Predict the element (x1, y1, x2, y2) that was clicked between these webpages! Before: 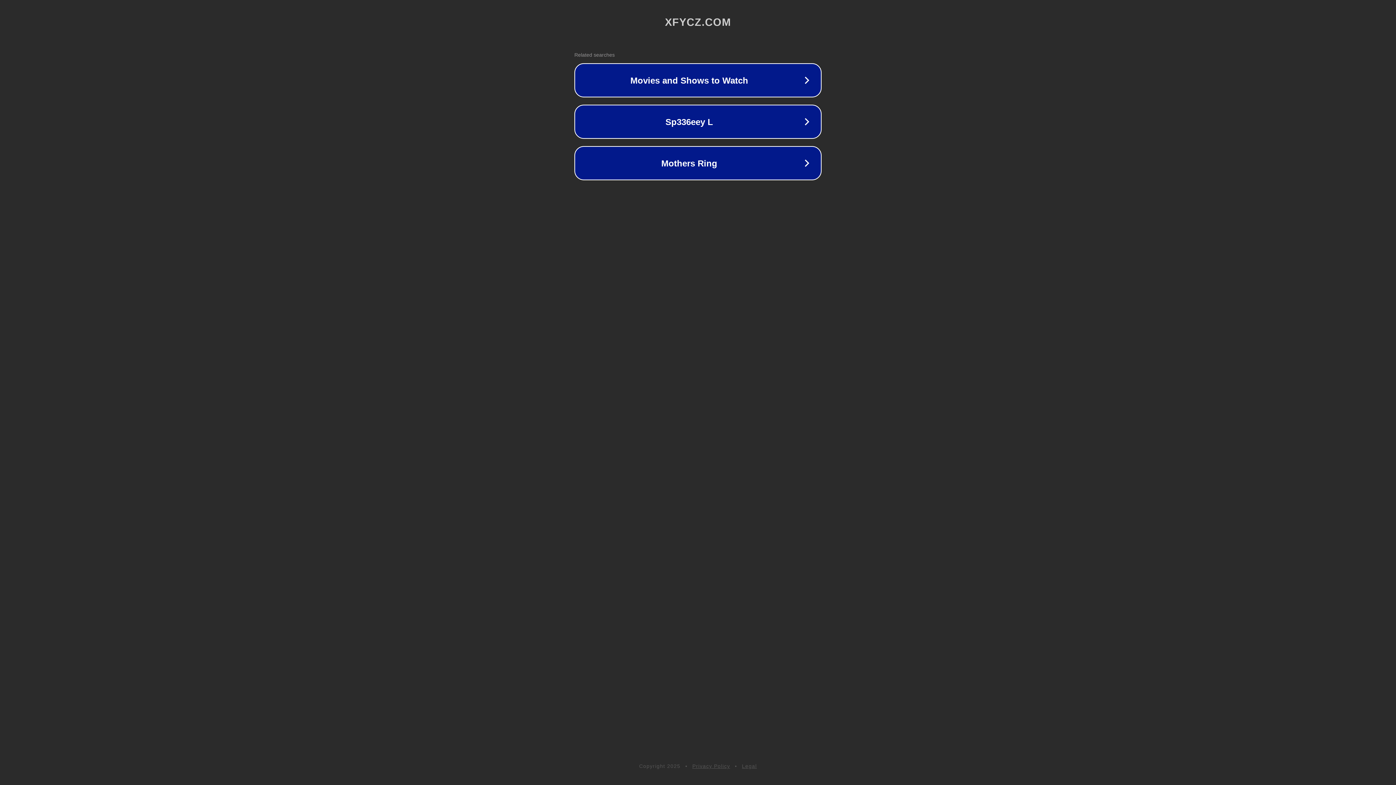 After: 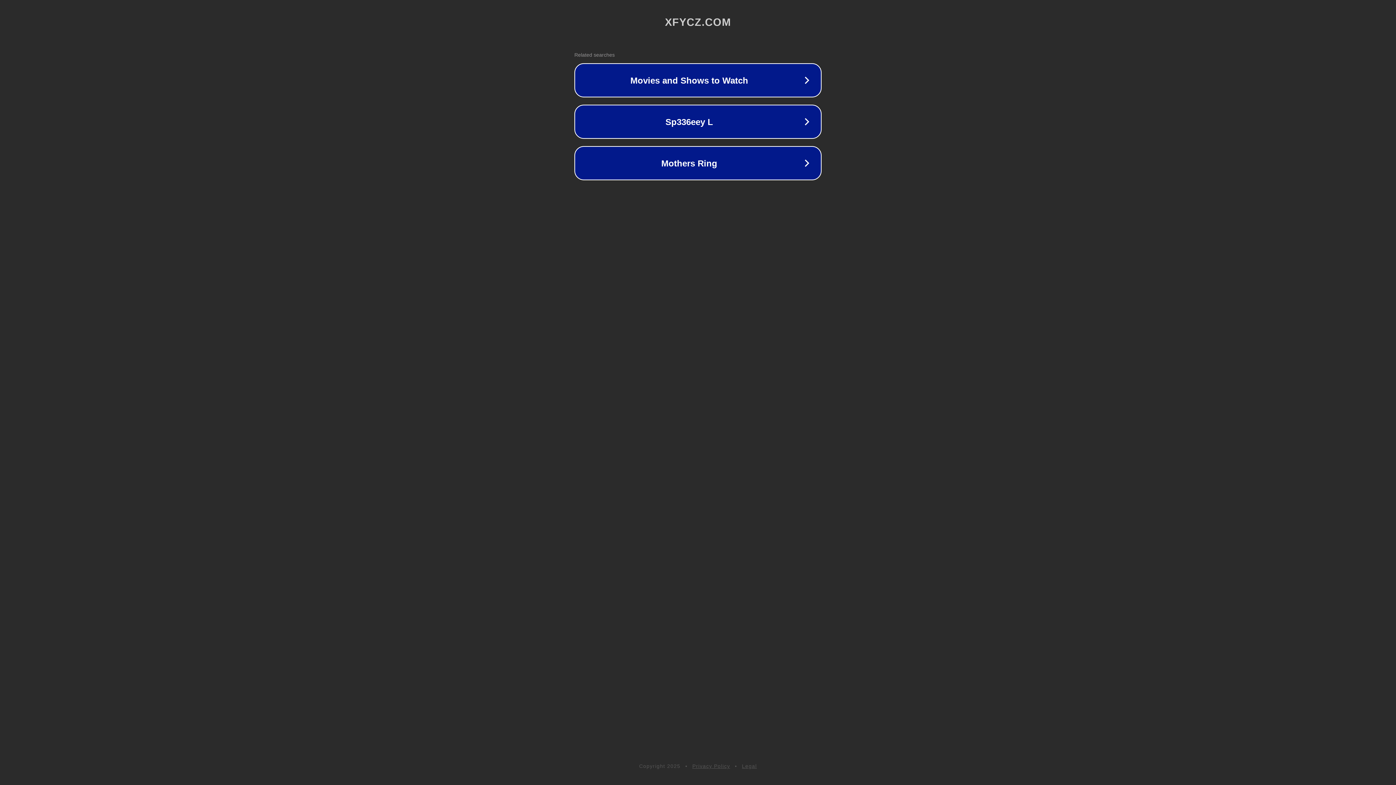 Action: label: Privacy Policy bbox: (692, 763, 730, 769)